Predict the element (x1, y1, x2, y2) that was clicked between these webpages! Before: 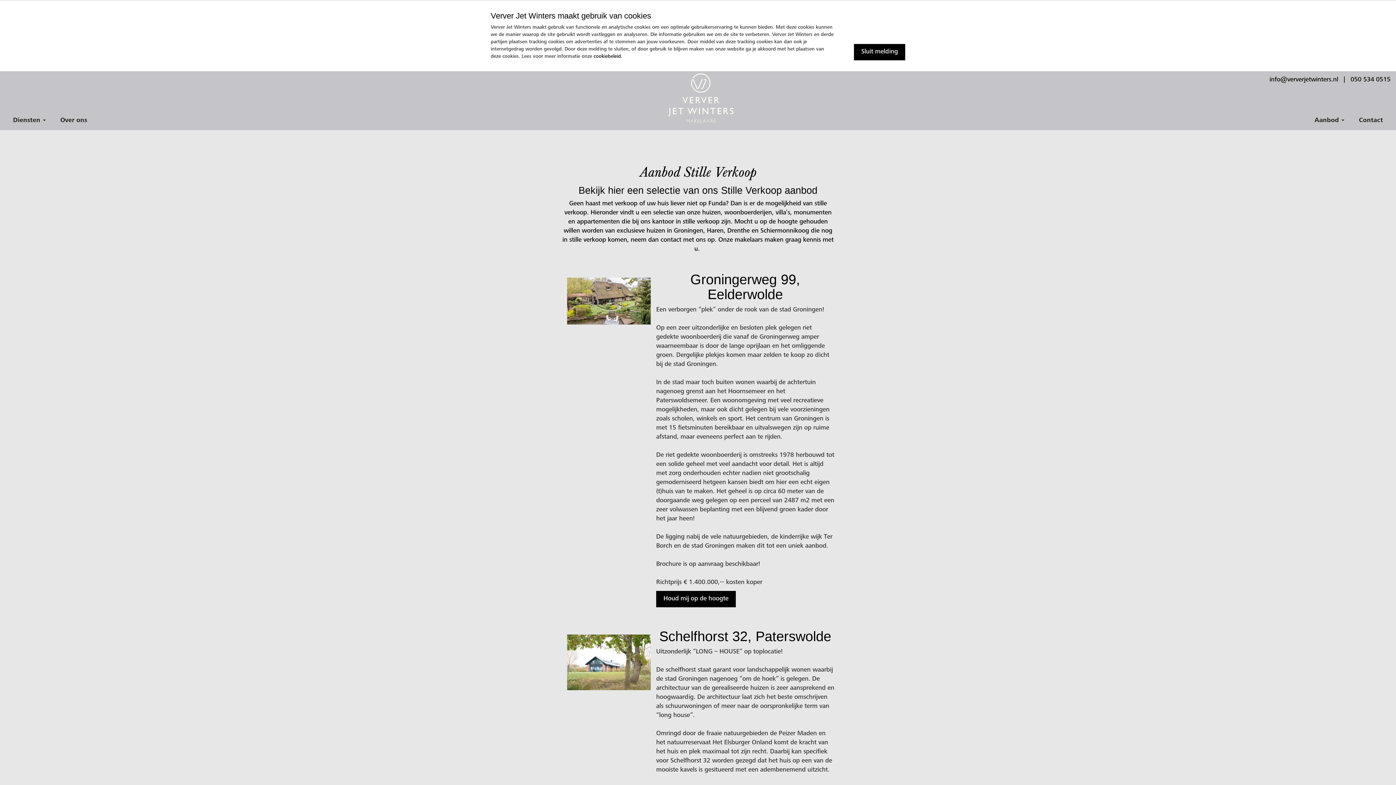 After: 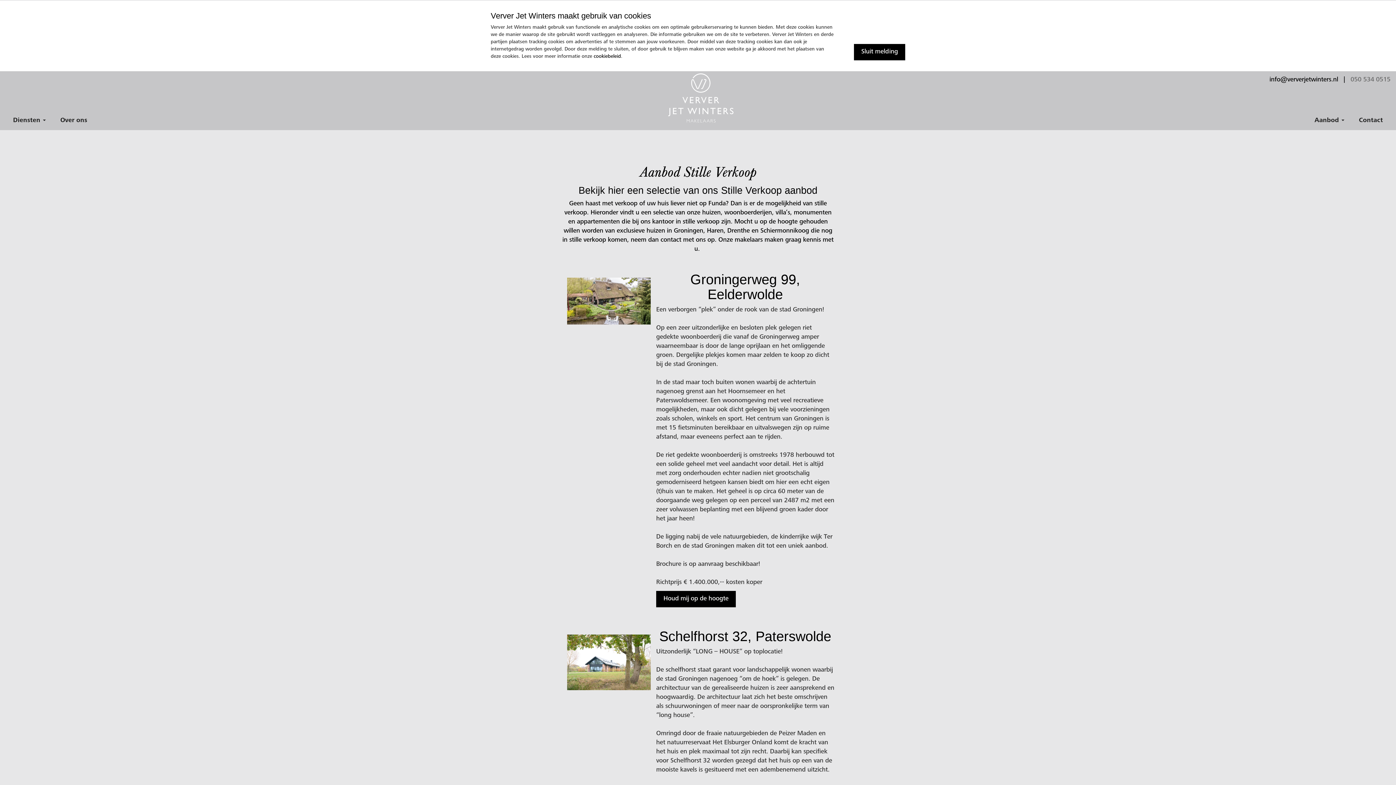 Action: bbox: (1345, 71, 1396, 89) label: 050 534 0515